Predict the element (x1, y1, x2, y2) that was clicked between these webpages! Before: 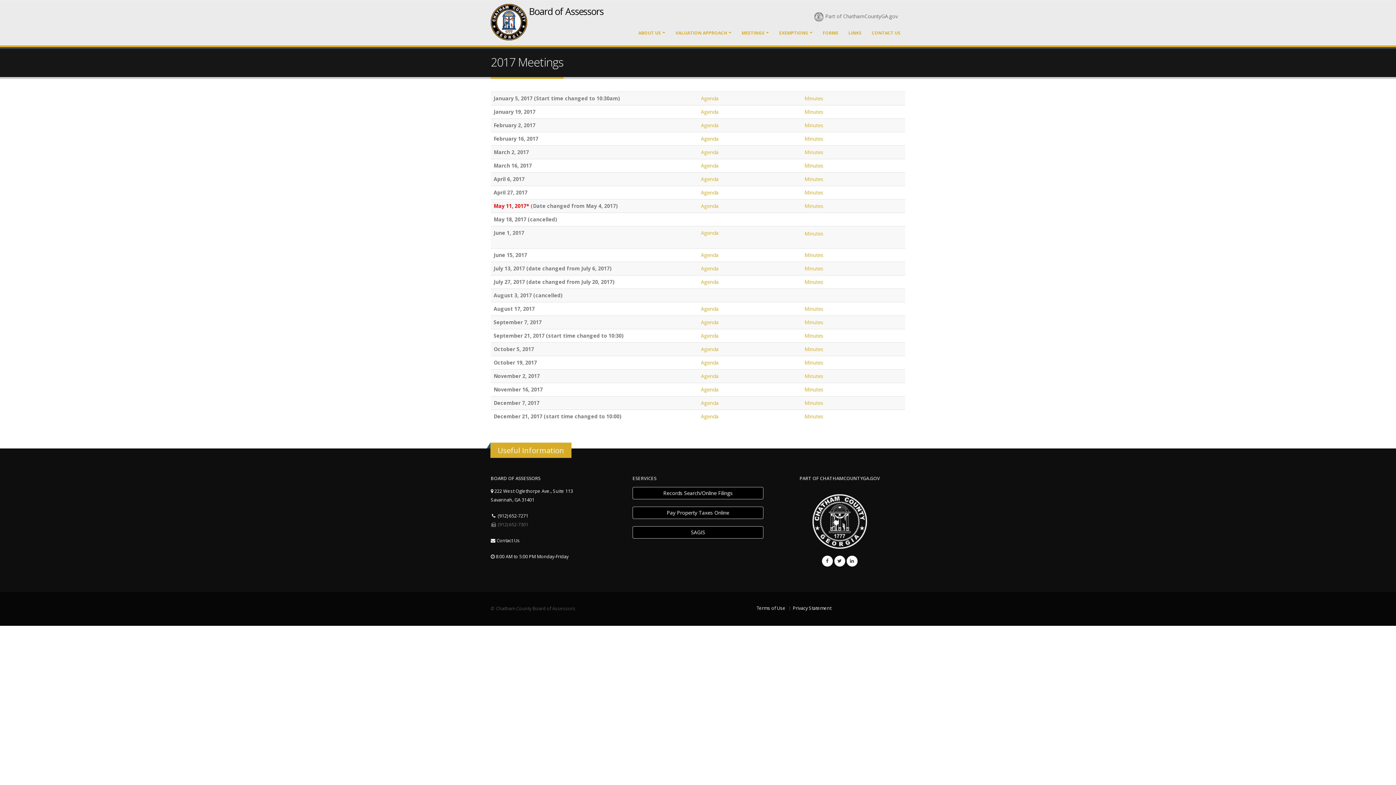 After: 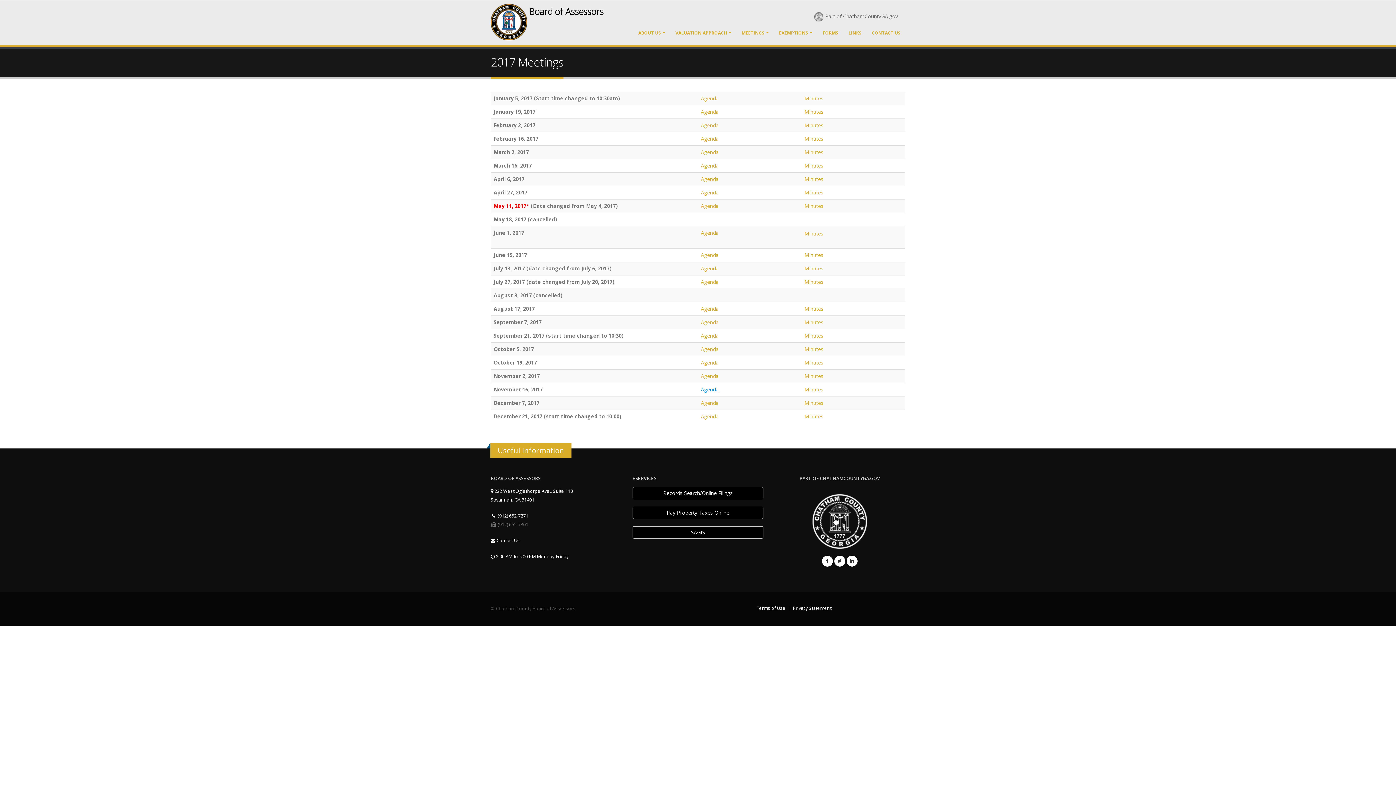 Action: bbox: (701, 386, 718, 393) label: Agenda